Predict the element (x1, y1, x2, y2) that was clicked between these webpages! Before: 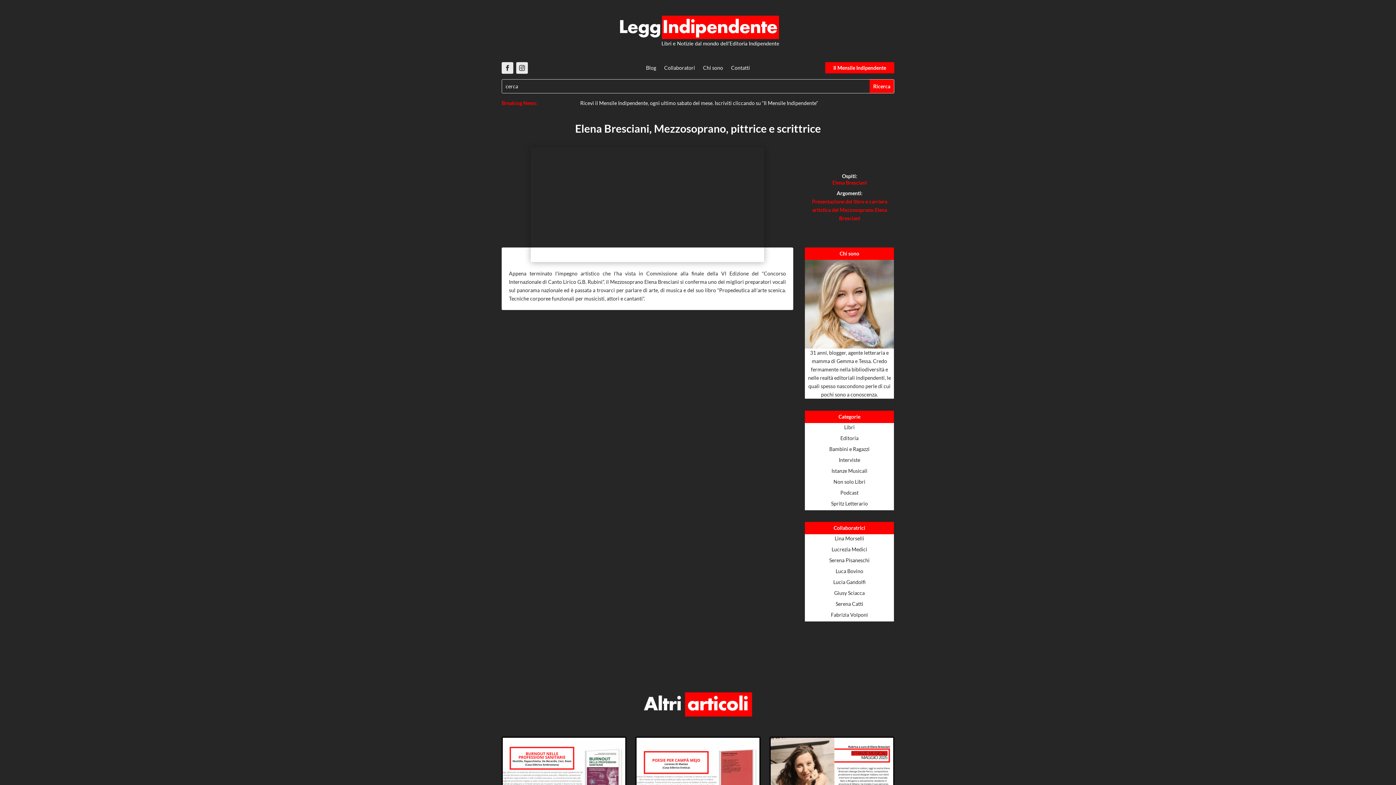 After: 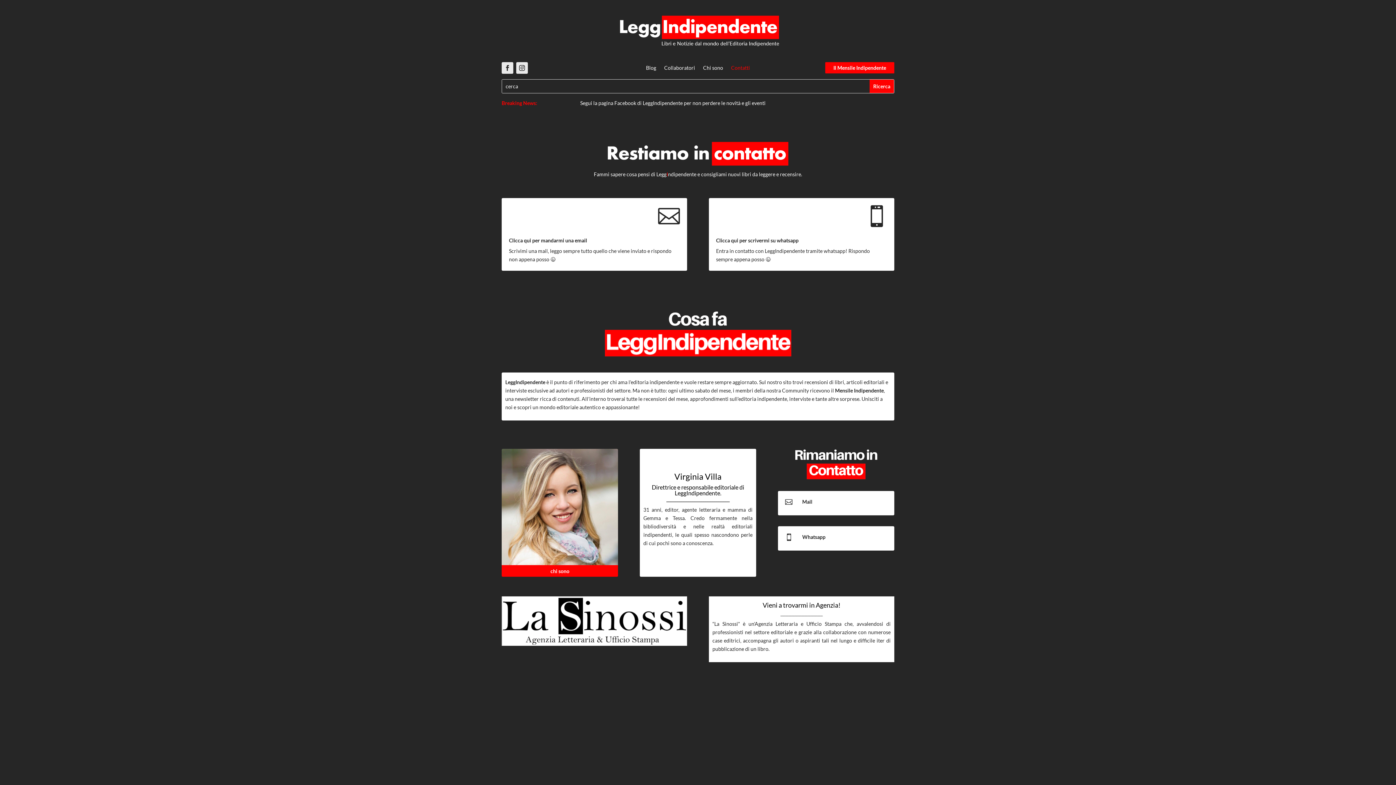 Action: bbox: (731, 65, 750, 73) label: Contatti